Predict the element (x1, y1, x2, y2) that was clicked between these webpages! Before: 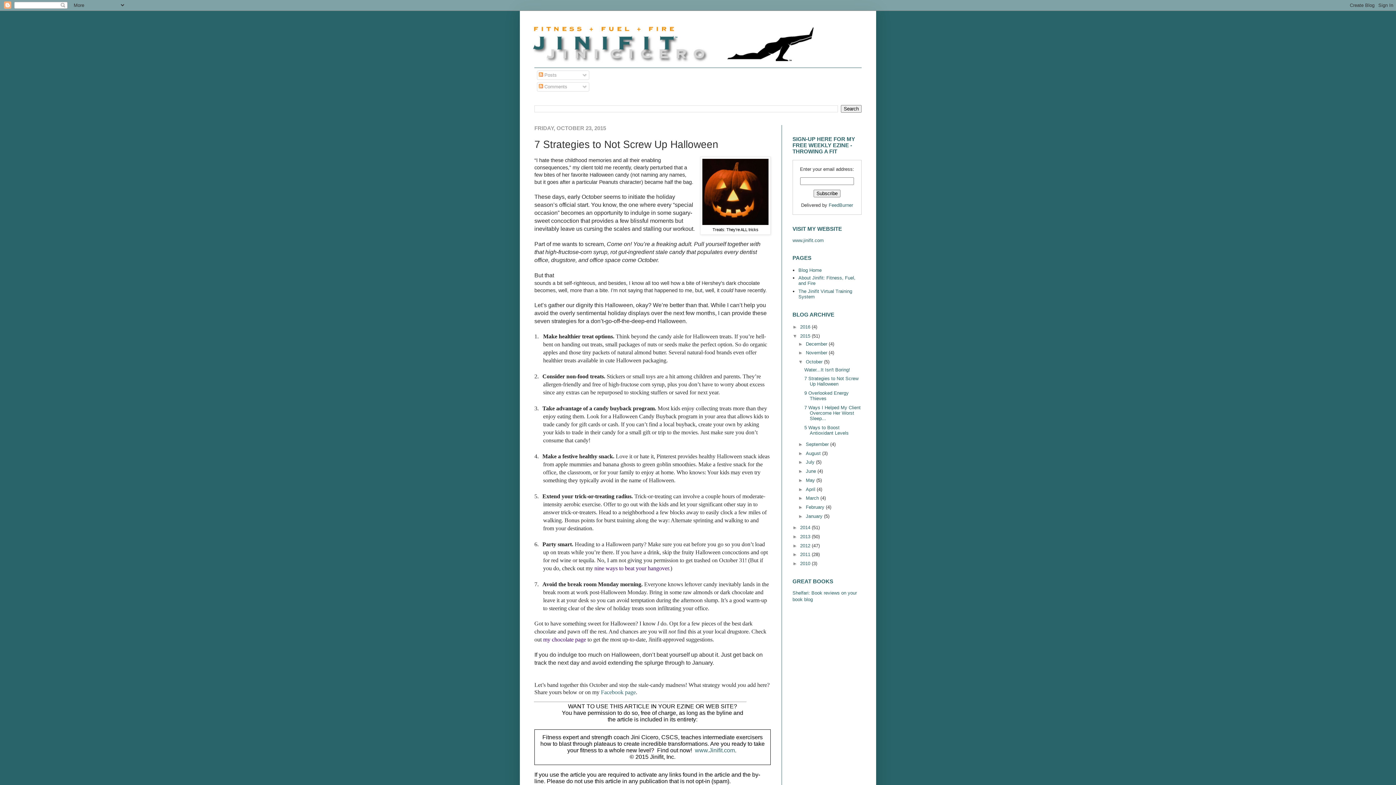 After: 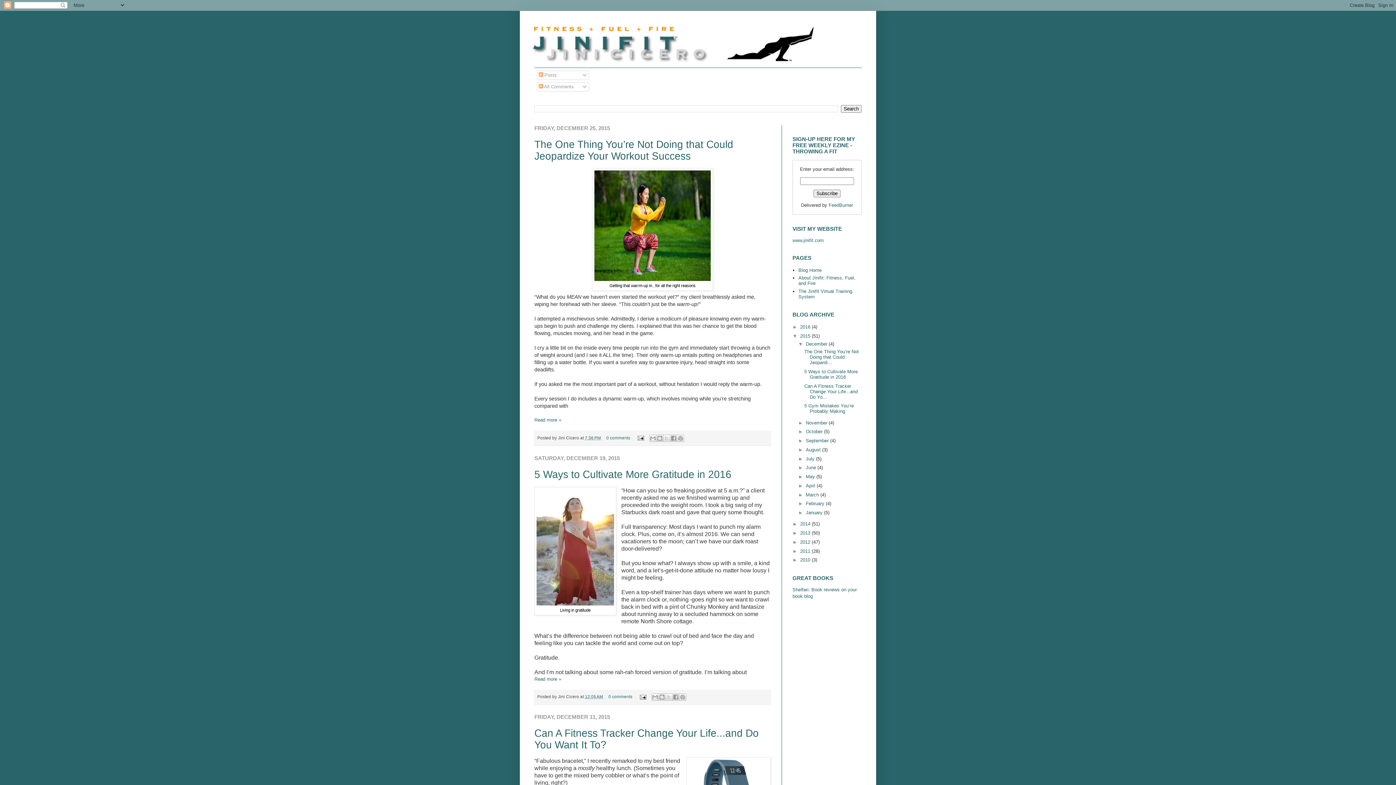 Action: label: 2015  bbox: (800, 333, 812, 338)